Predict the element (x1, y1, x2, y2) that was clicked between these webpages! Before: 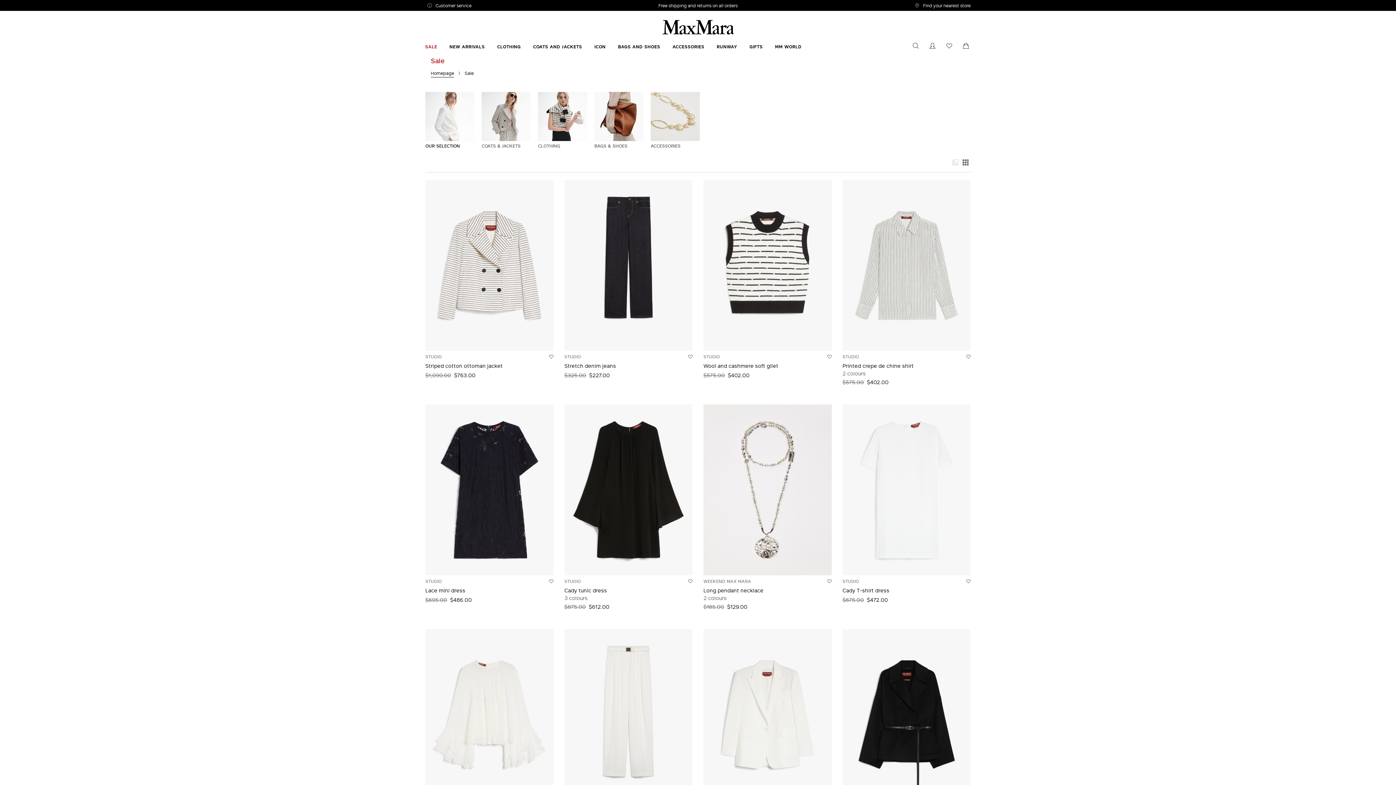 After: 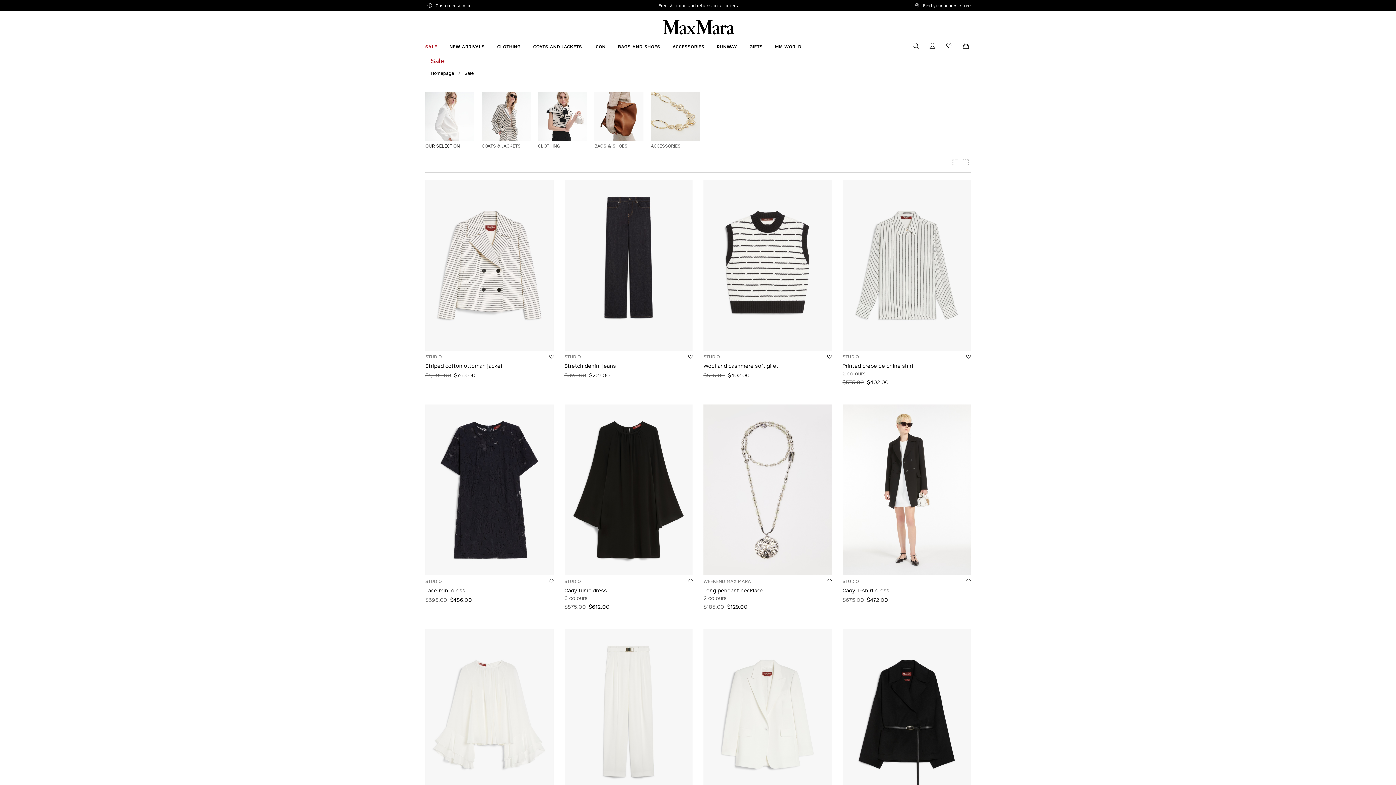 Action: bbox: (962, 575, 974, 588) label: Add to Wishlist